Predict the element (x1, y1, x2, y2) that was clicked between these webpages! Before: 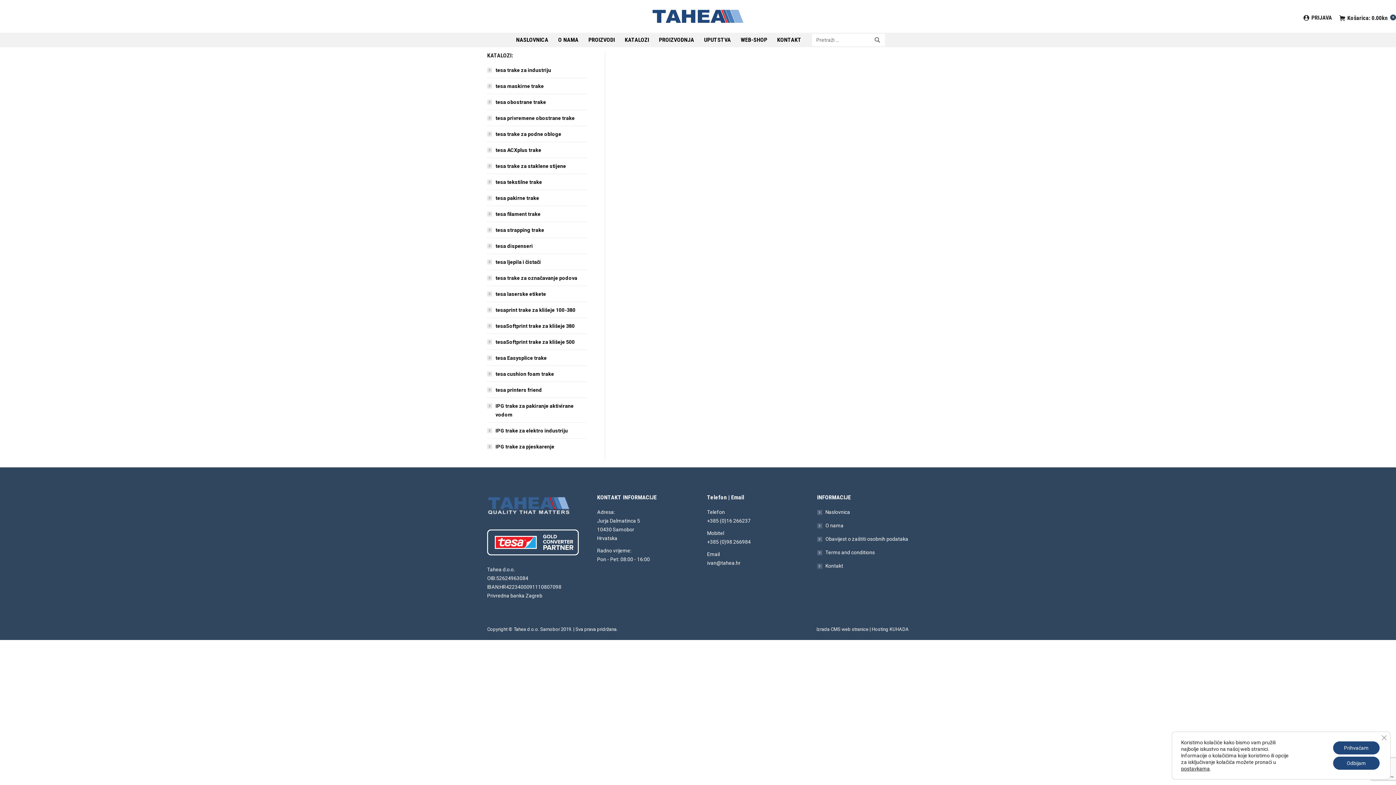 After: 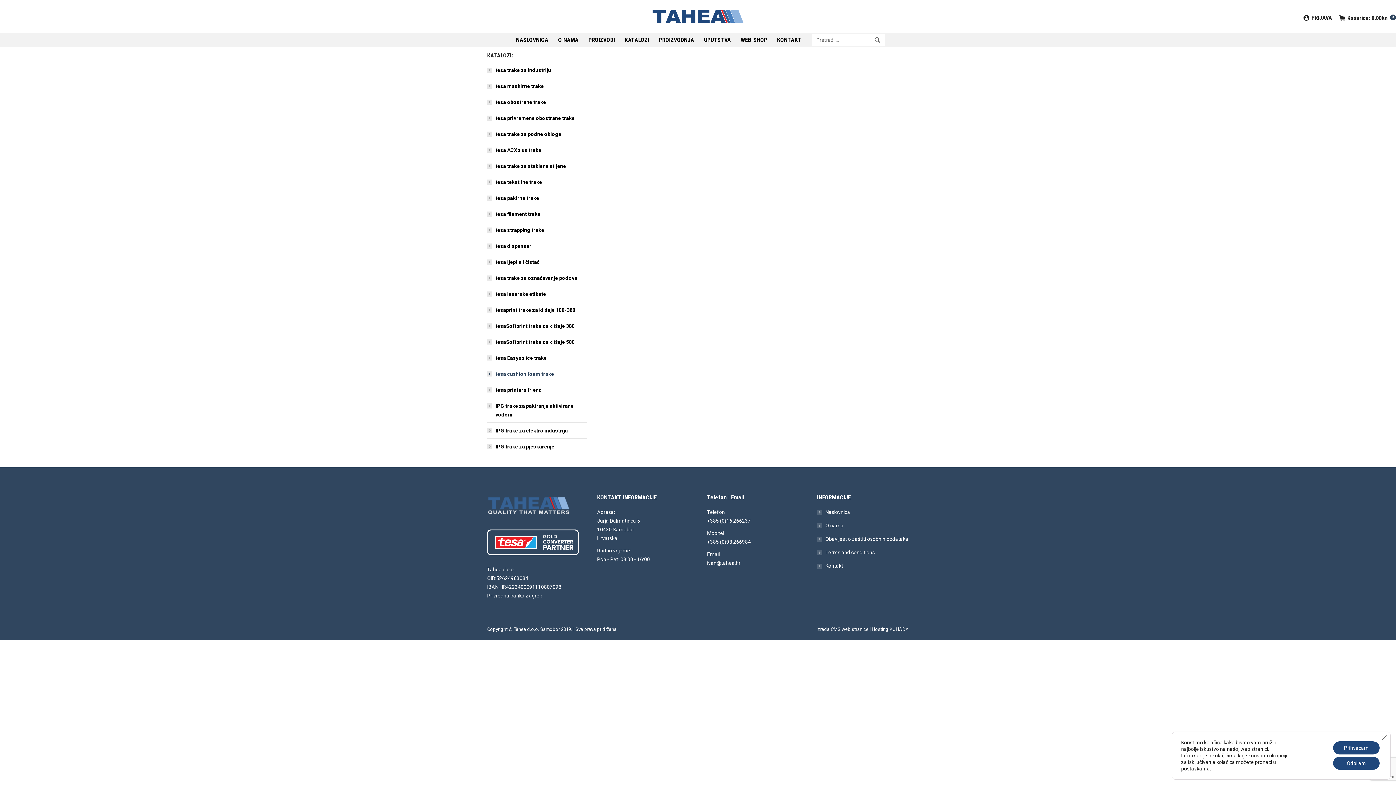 Action: bbox: (487, 369, 554, 378) label: tesa cushion foam trake